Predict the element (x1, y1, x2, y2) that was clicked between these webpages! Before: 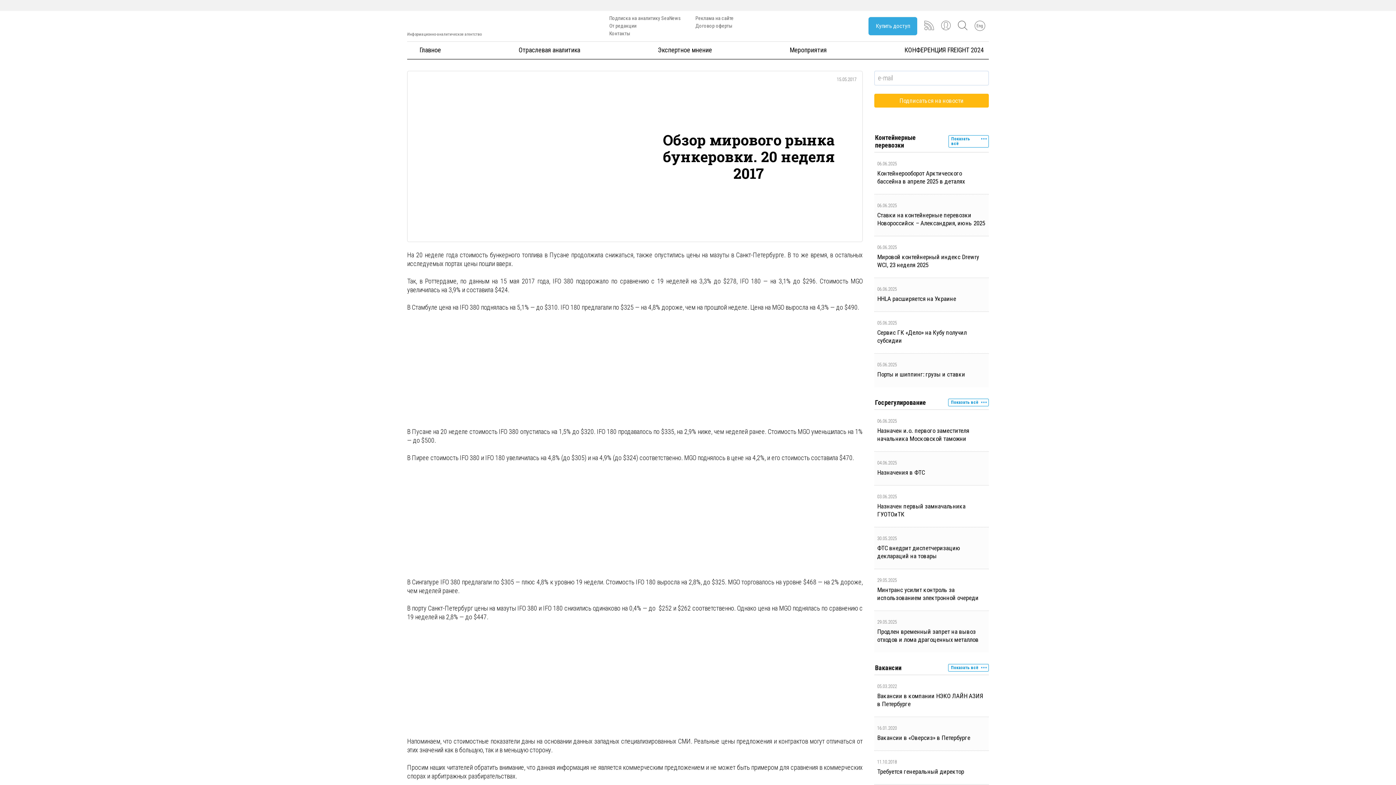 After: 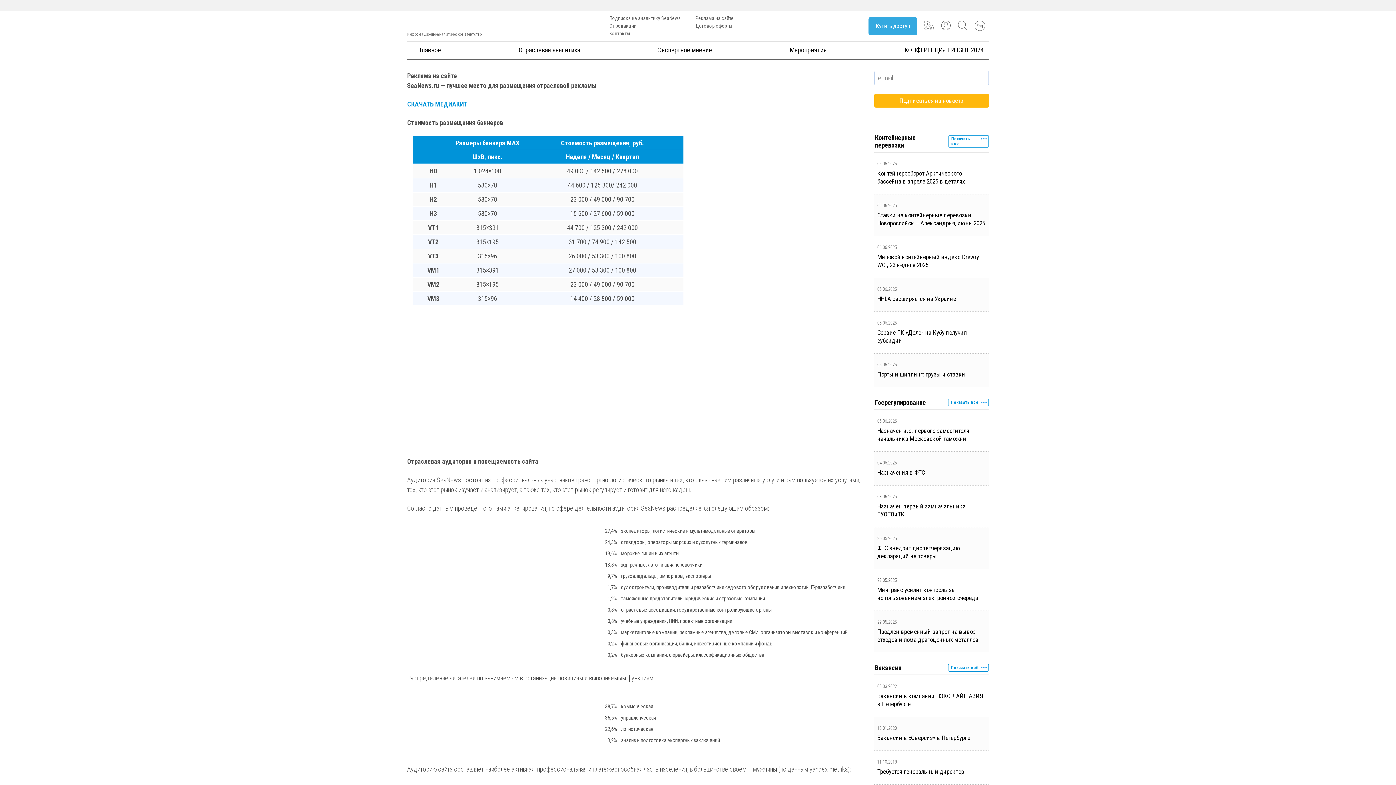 Action: label: Реклама на сайте bbox: (695, 15, 733, 21)